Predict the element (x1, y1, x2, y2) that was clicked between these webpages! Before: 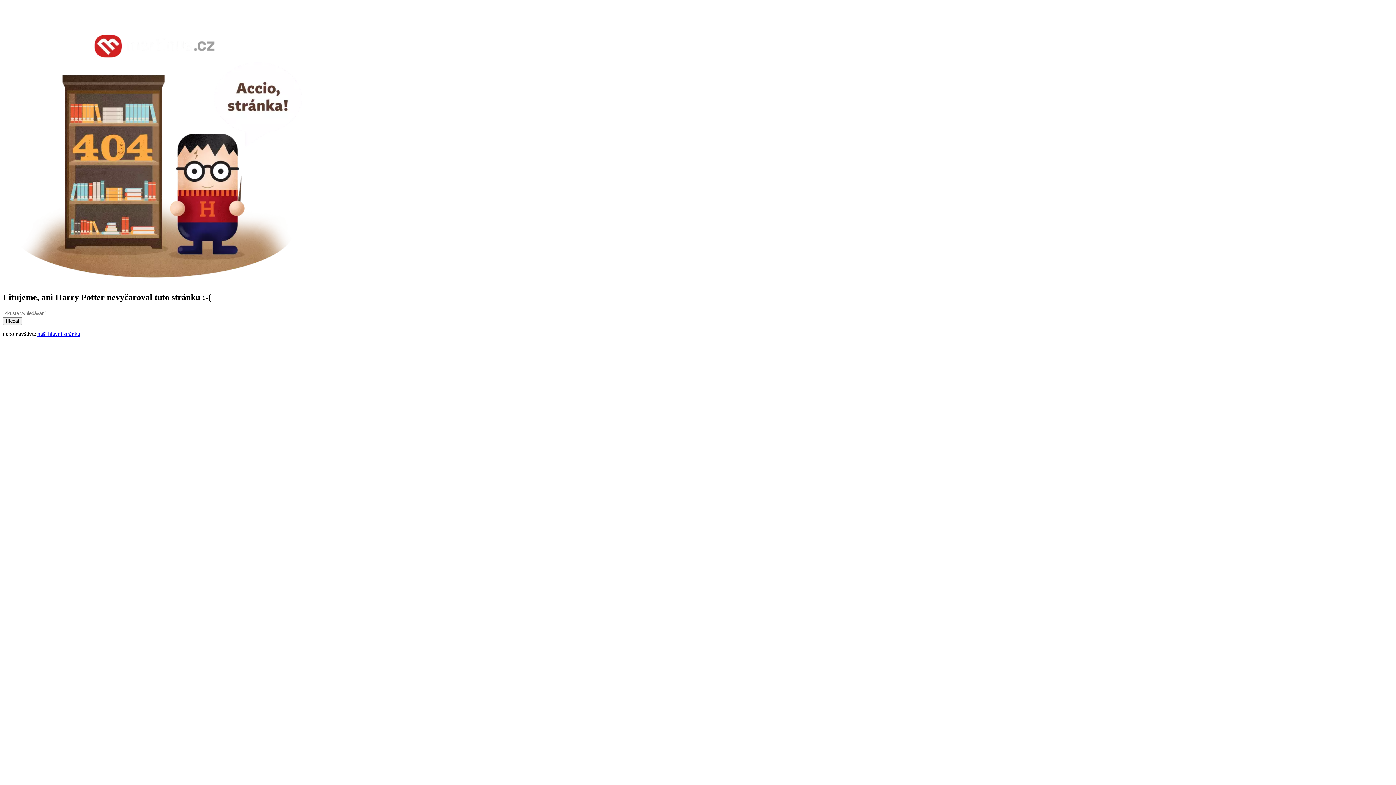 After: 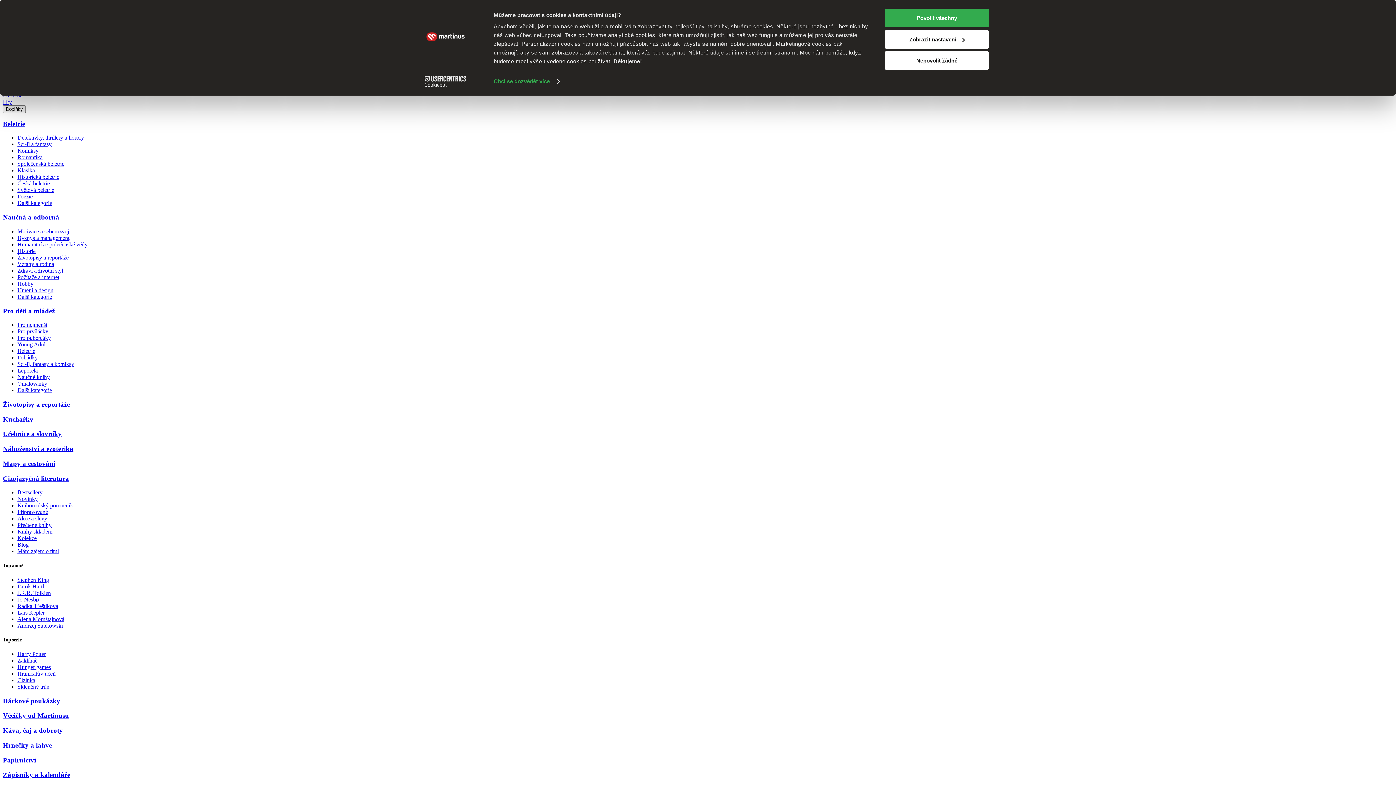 Action: bbox: (2, 278, 309, 285)